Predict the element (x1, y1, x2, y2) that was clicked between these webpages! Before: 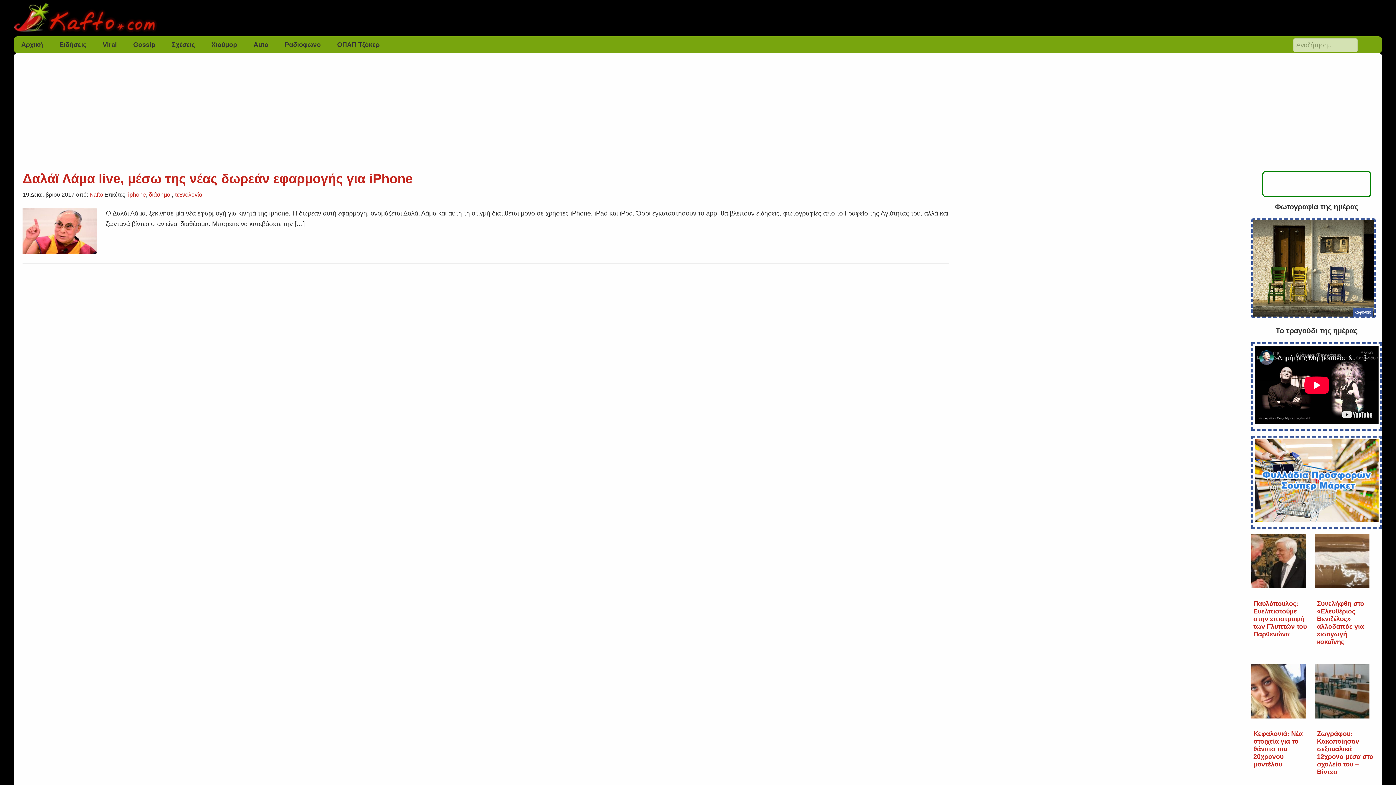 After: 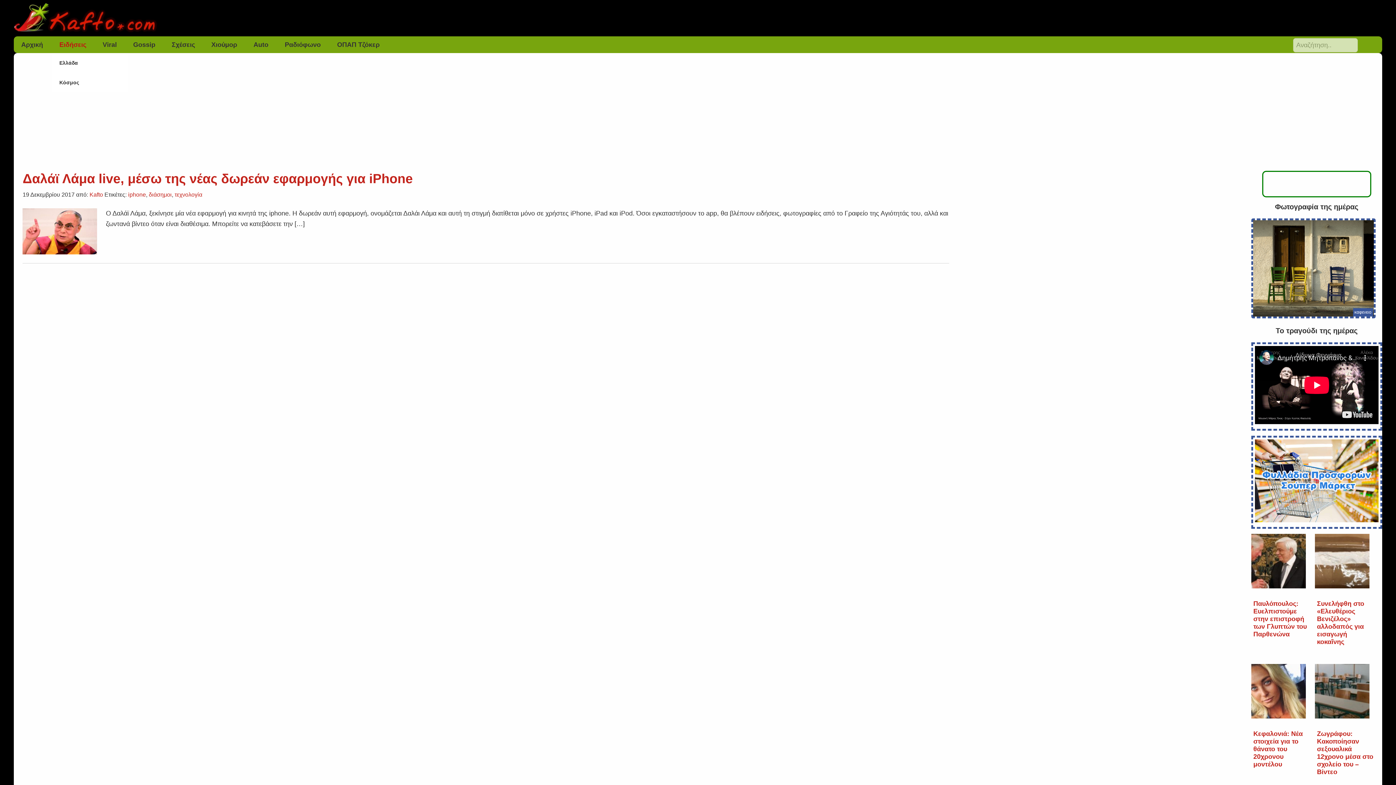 Action: label: Ειδήσεις bbox: (52, 36, 93, 53)